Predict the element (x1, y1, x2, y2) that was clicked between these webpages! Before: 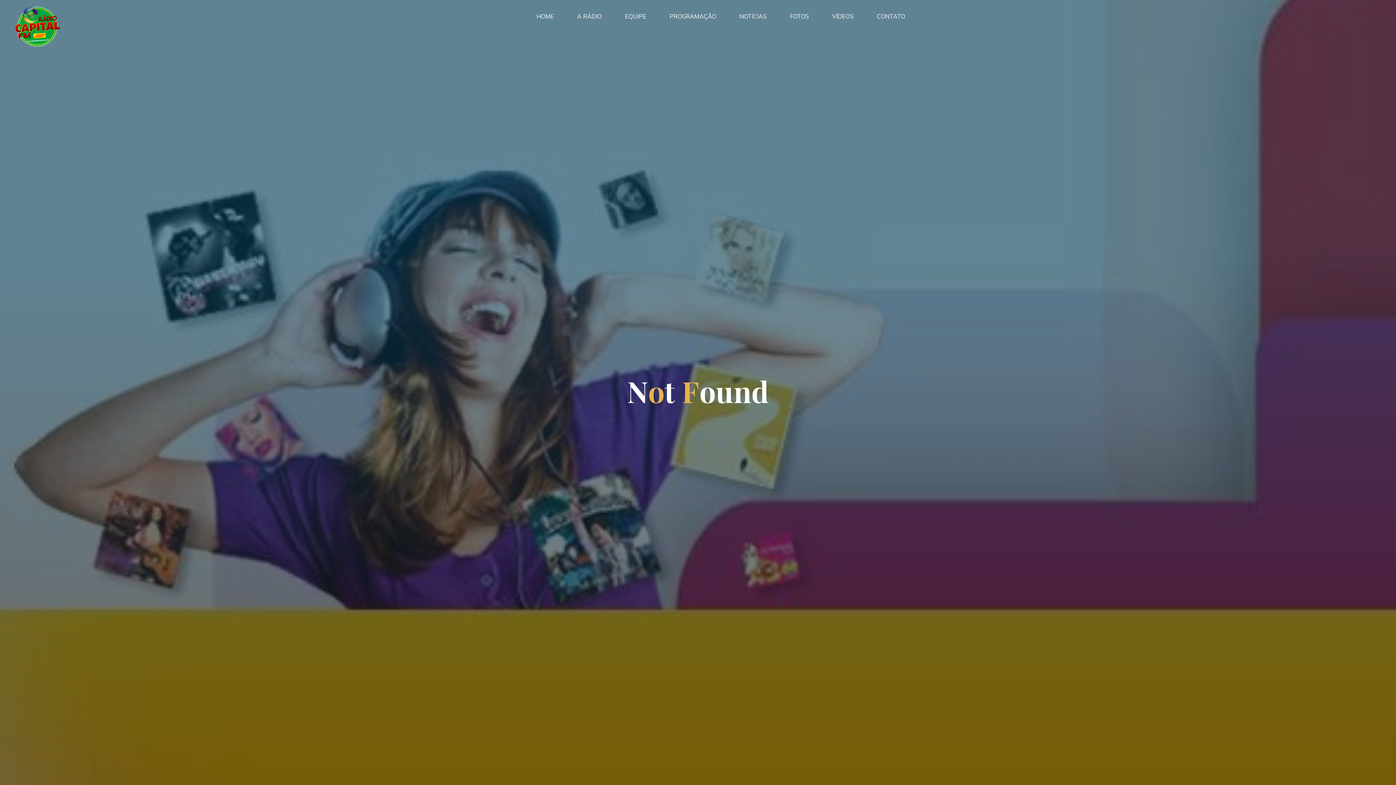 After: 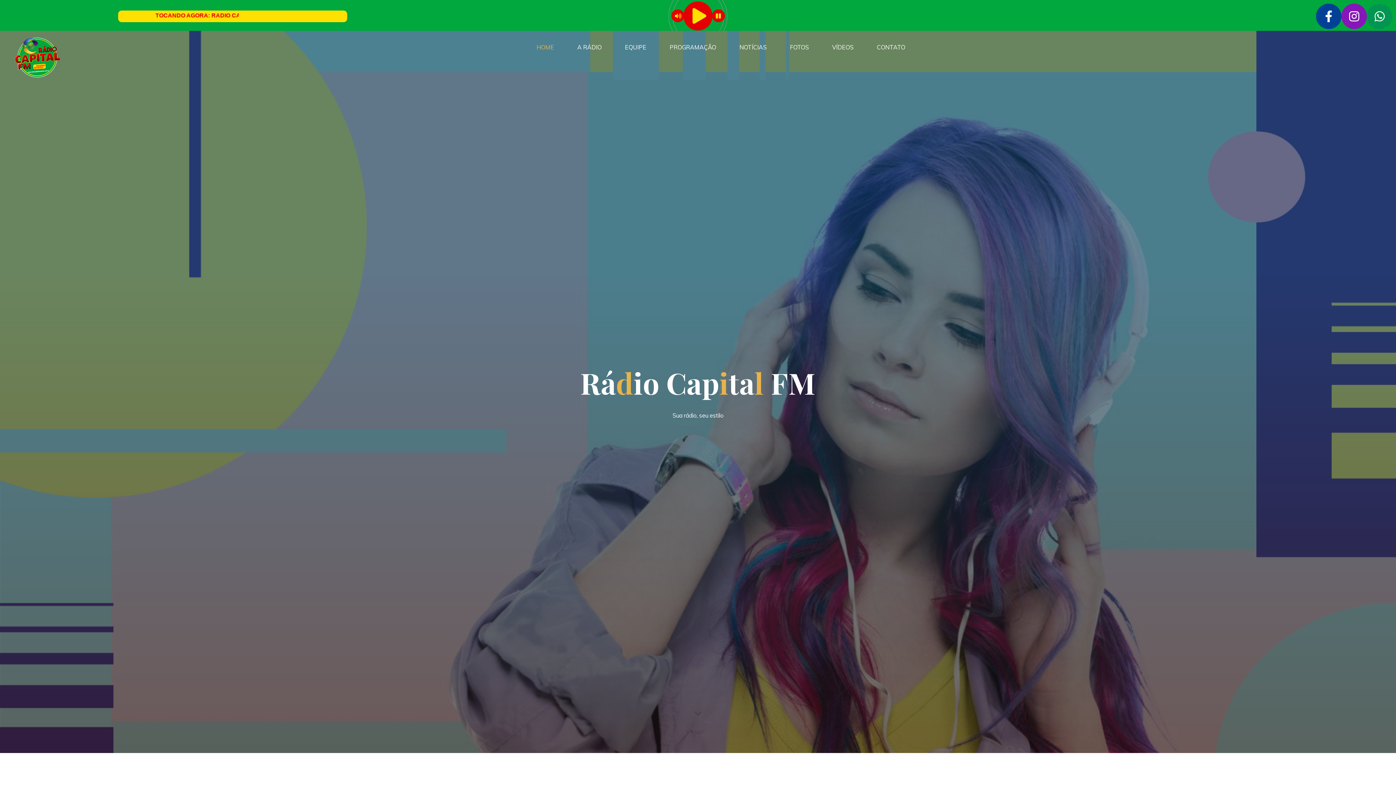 Action: label: HOME bbox: (525, 3, 565, 29)